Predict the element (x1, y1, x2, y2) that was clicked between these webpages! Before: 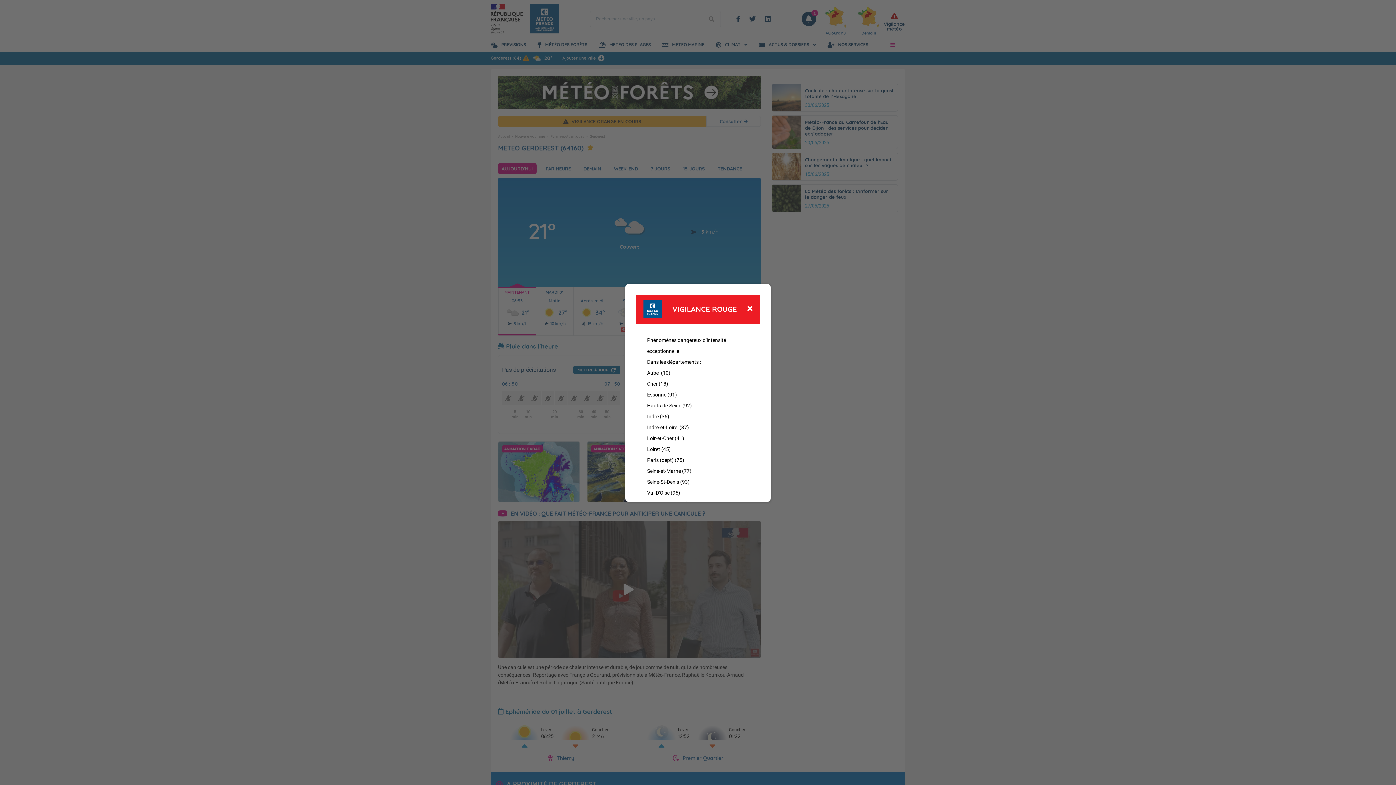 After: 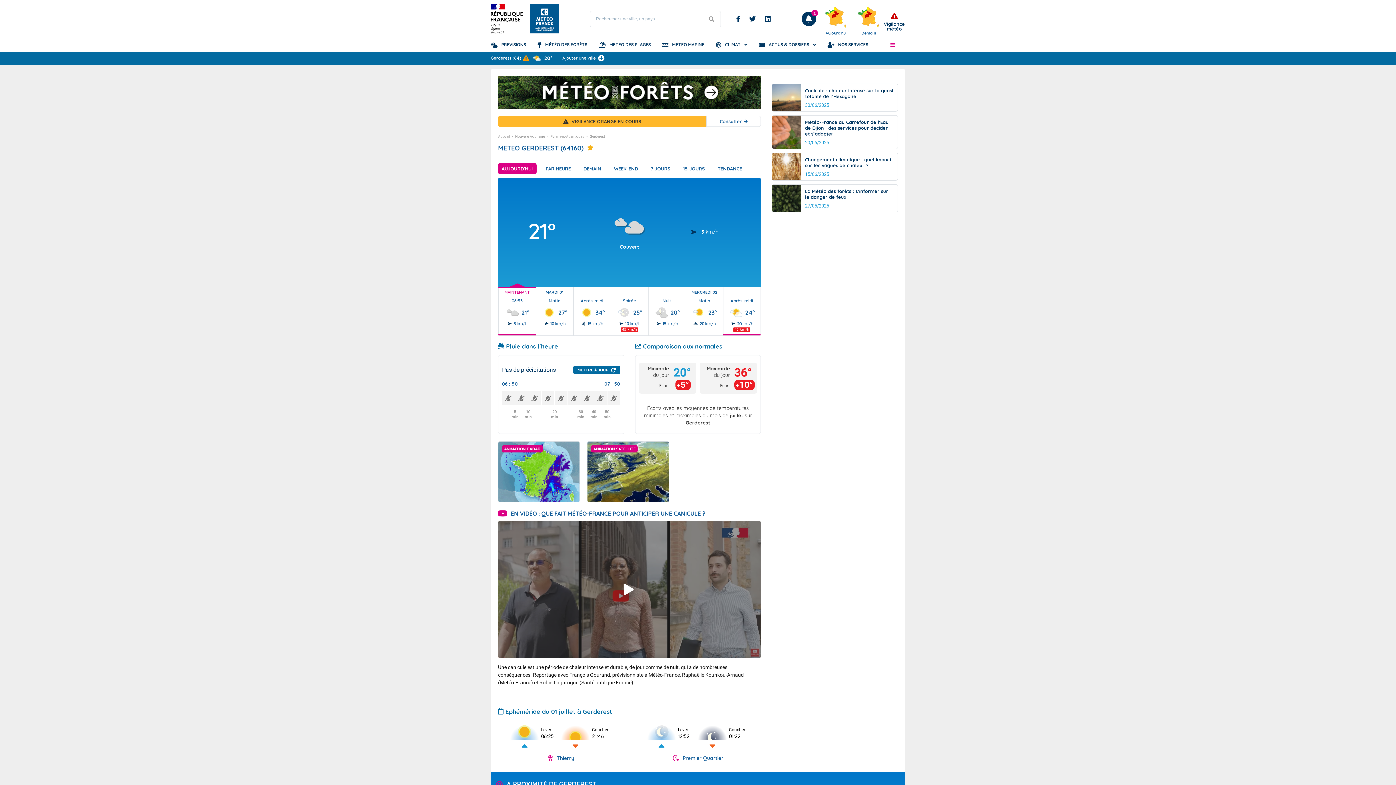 Action: bbox: (747, 305, 752, 313)